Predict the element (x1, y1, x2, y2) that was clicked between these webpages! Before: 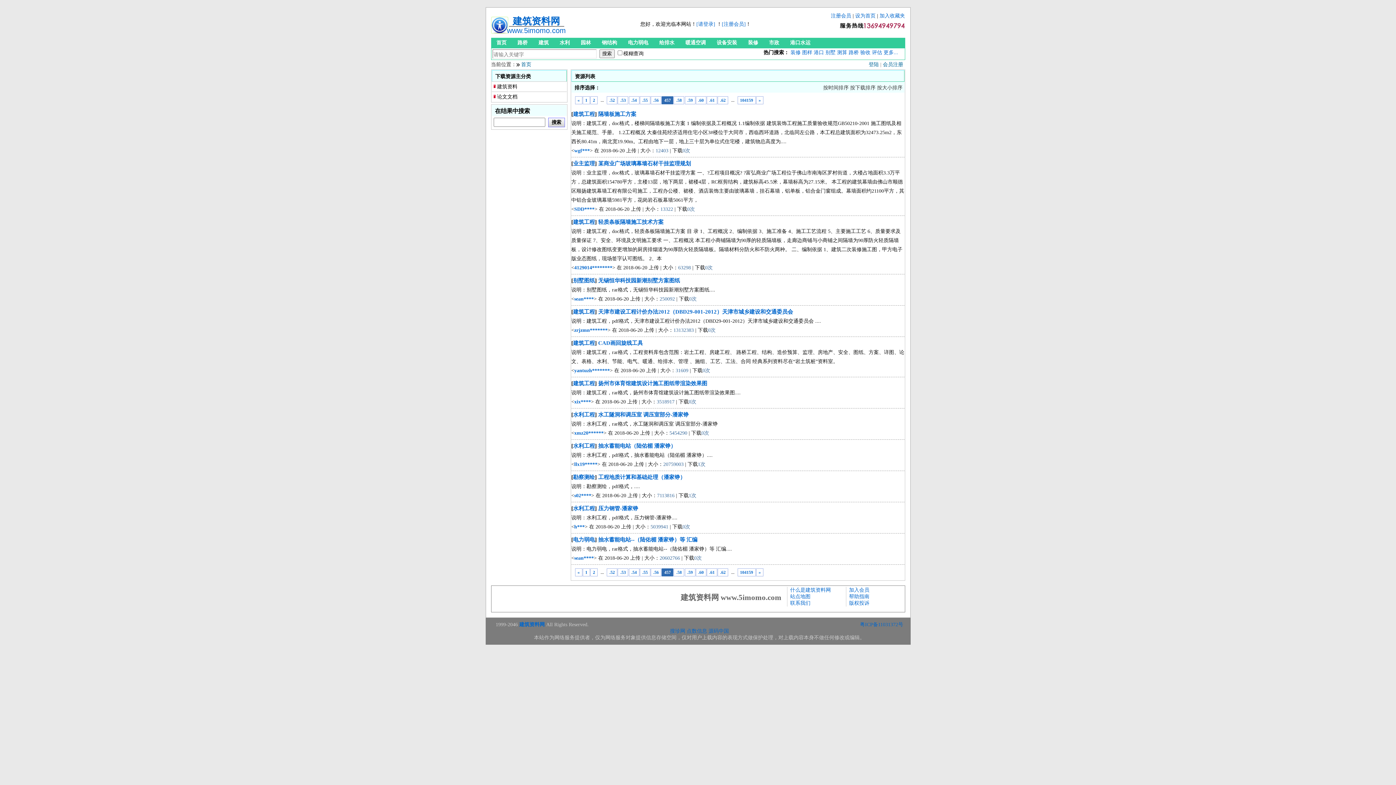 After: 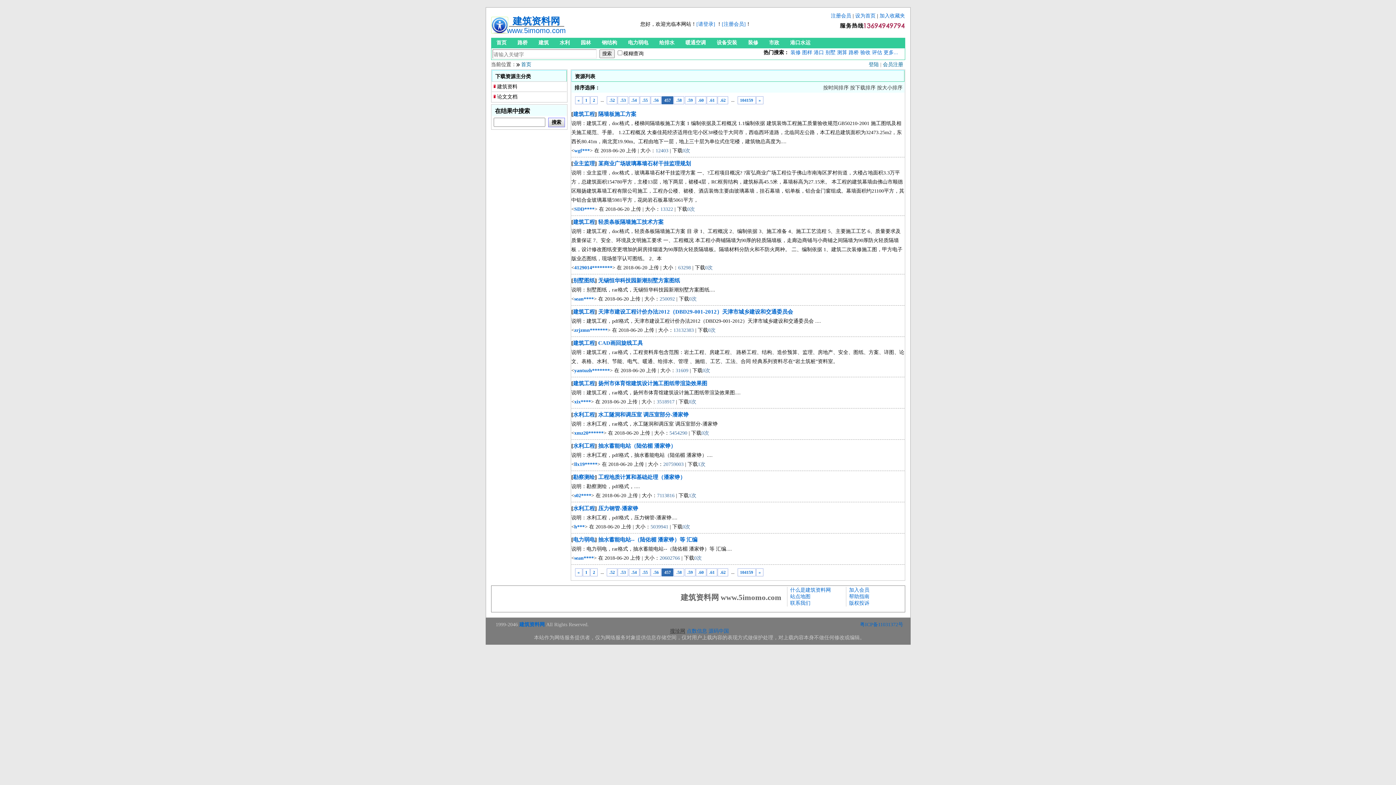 Action: bbox: (670, 628, 685, 634) label: 搜珍网